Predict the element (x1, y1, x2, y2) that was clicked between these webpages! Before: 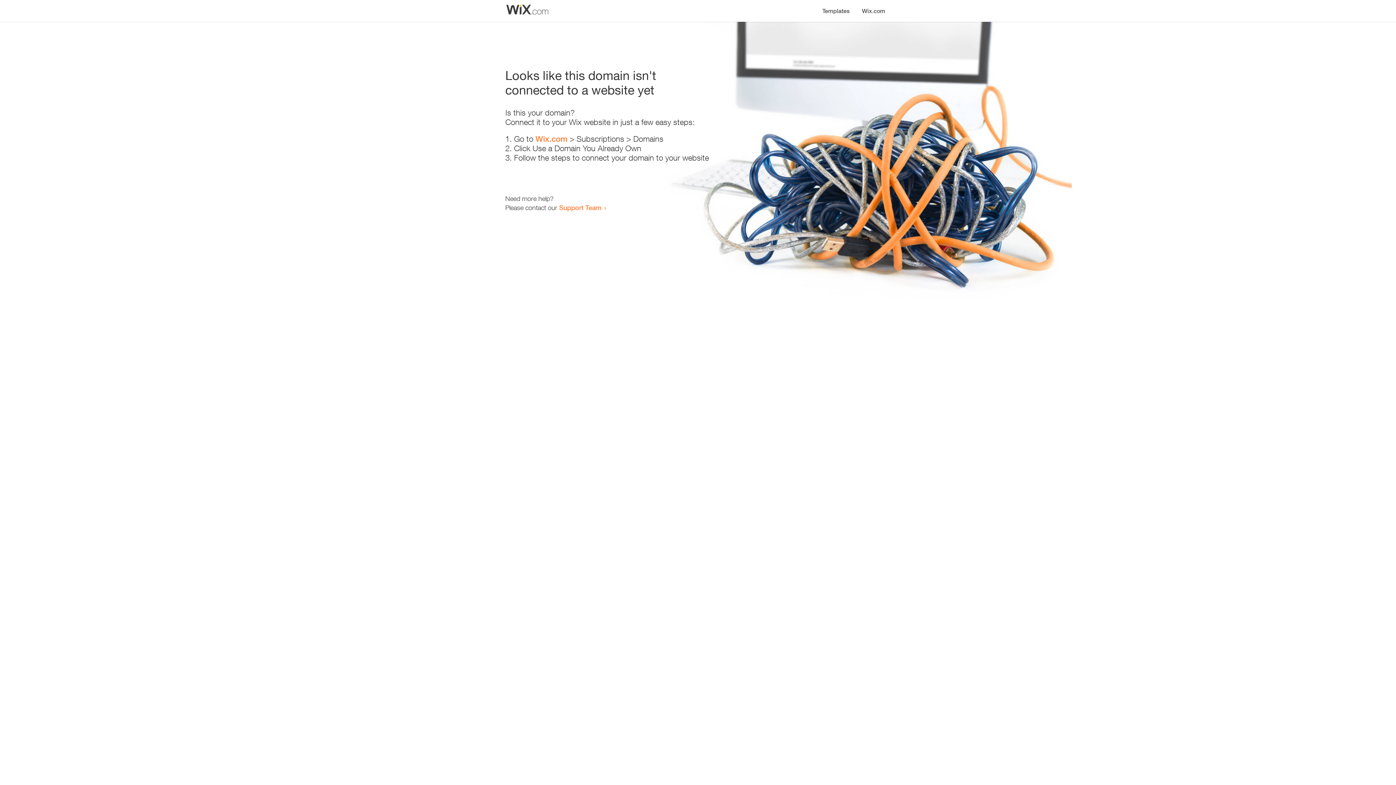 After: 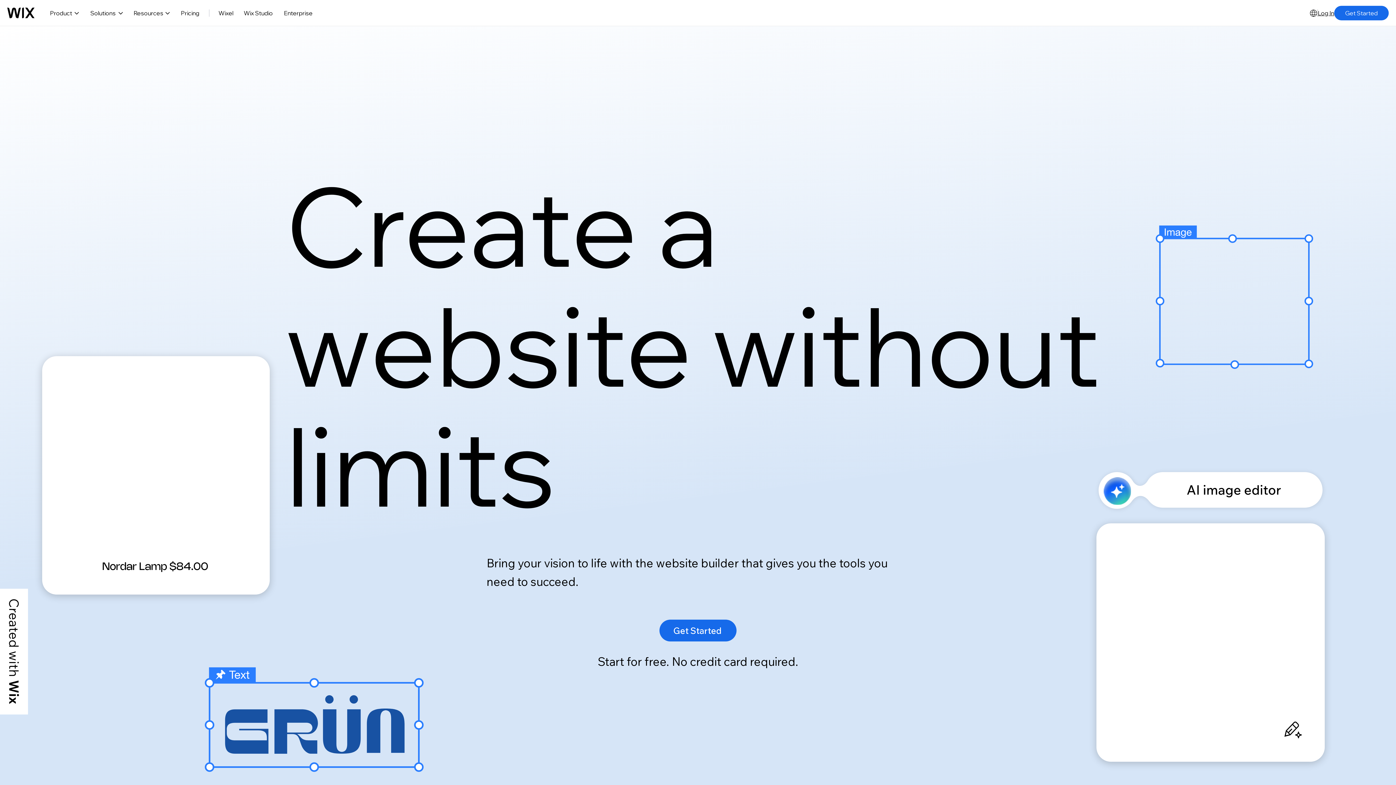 Action: label: Wix.com bbox: (535, 134, 567, 143)